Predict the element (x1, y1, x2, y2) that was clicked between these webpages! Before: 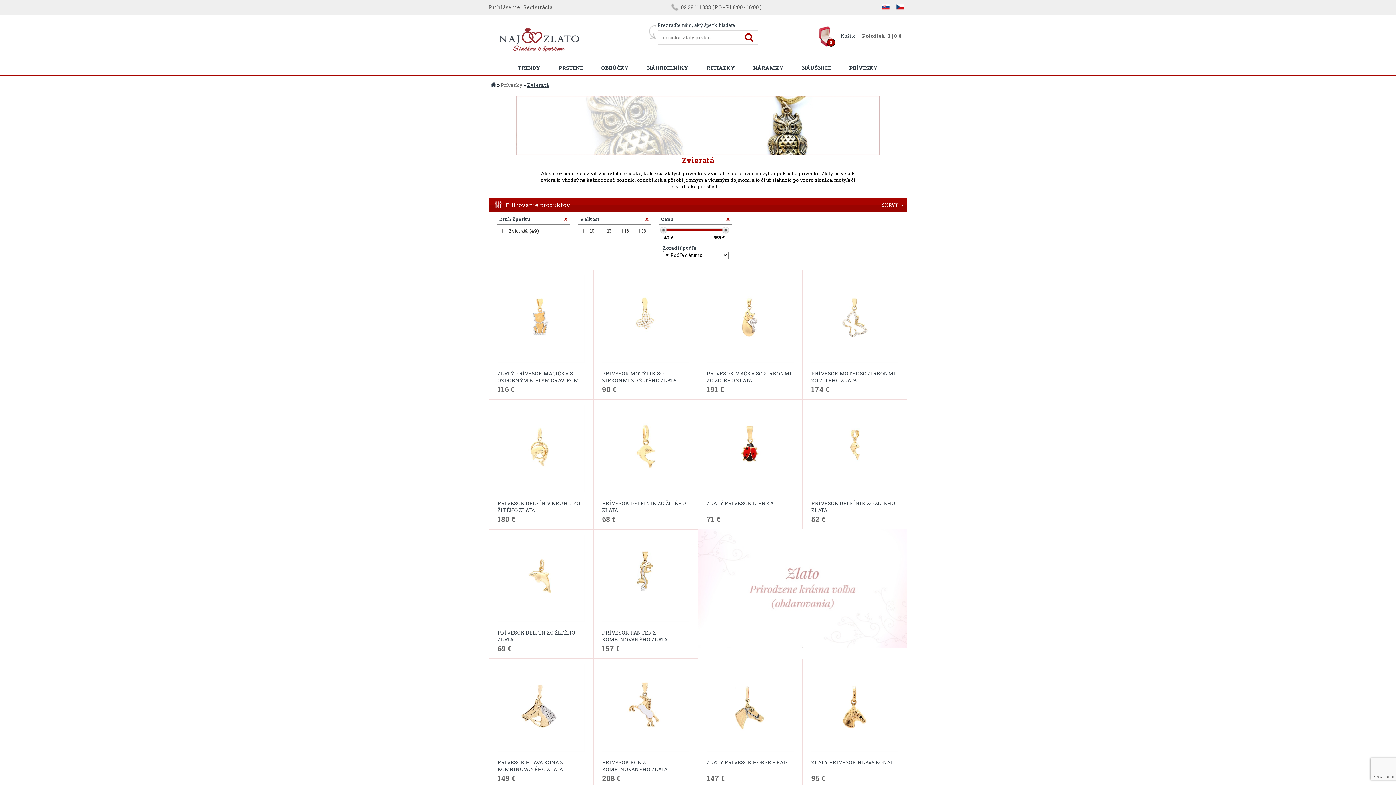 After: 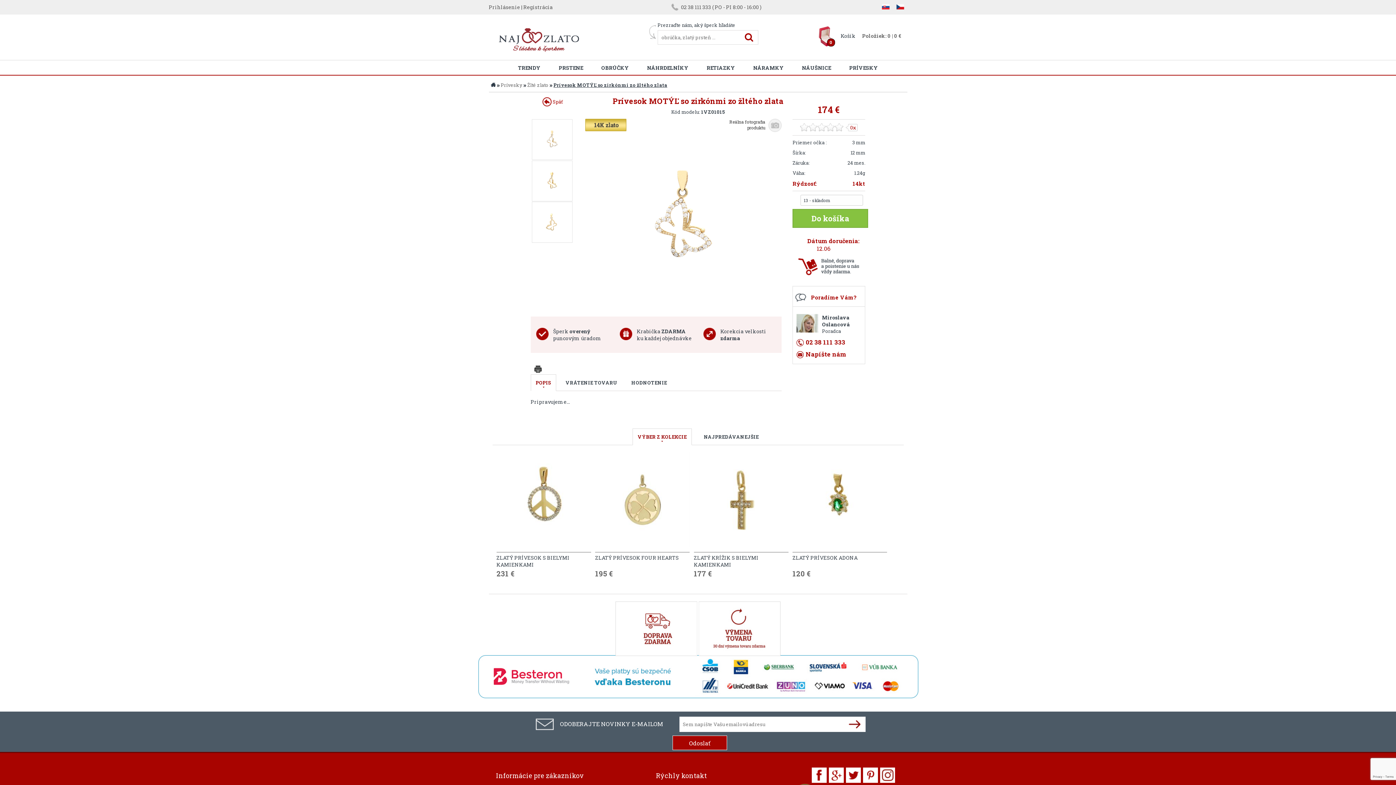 Action: bbox: (811, 275, 898, 368)